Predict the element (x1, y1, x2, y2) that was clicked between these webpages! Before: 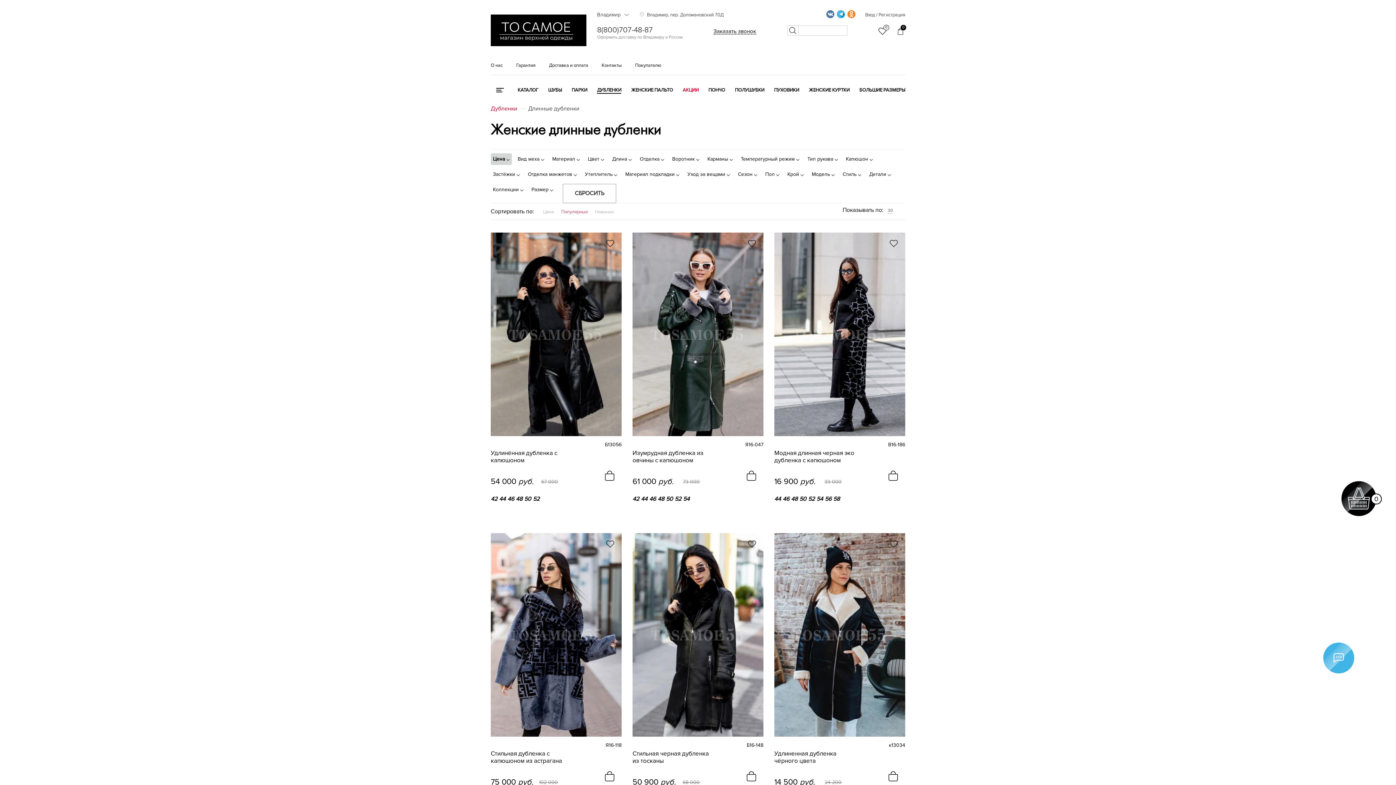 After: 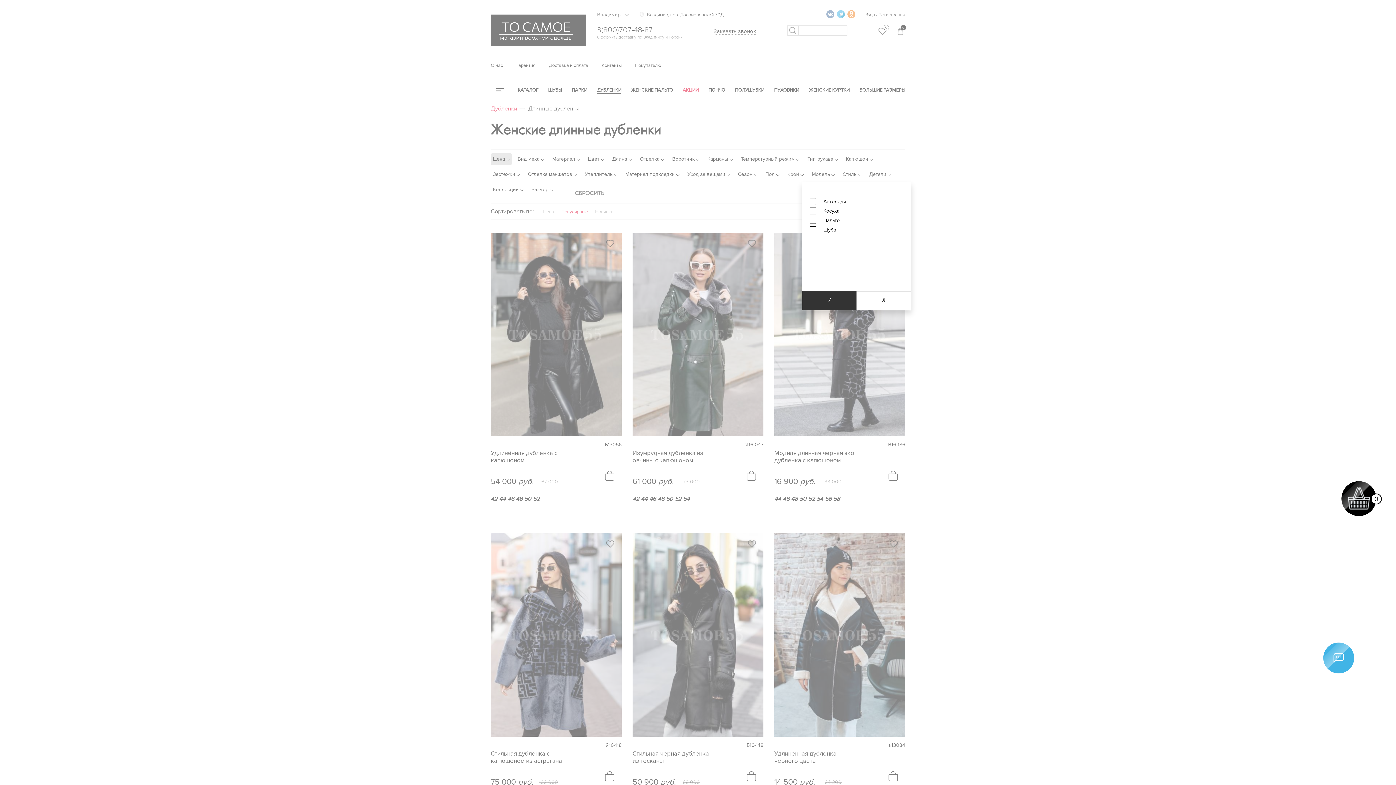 Action: bbox: (809, 168, 837, 180) label: Модель